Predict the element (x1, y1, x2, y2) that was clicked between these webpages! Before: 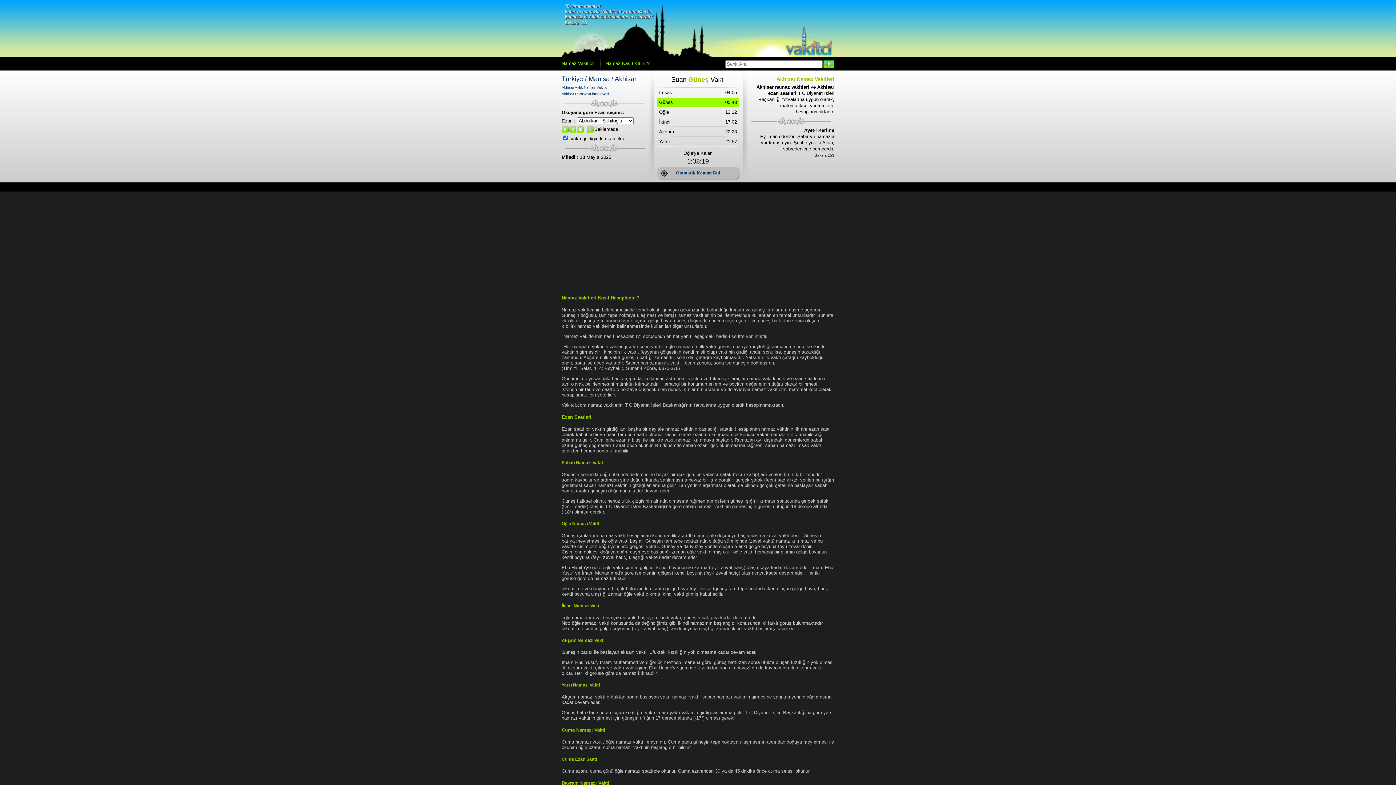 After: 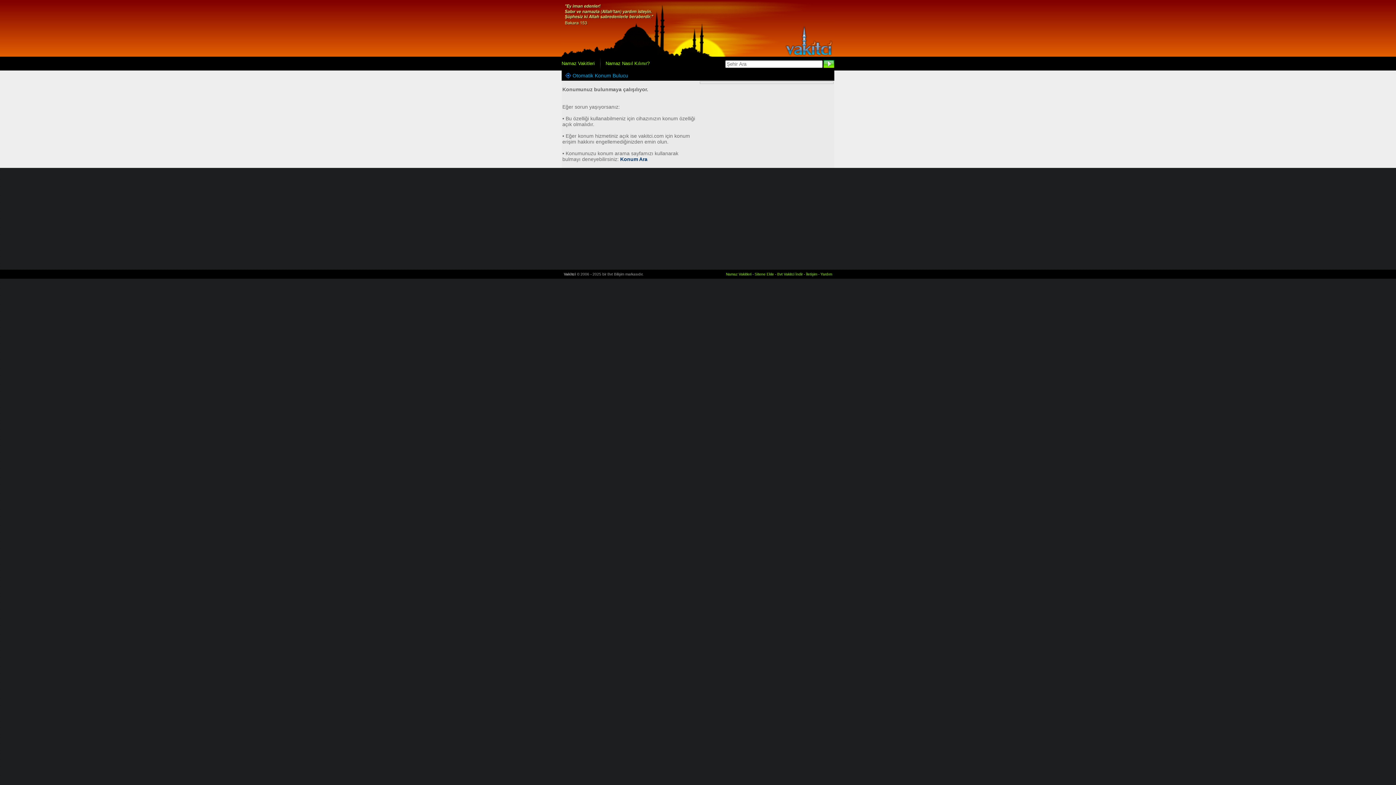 Action: label: Otomatik Konum Bul bbox: (657, 167, 738, 178)